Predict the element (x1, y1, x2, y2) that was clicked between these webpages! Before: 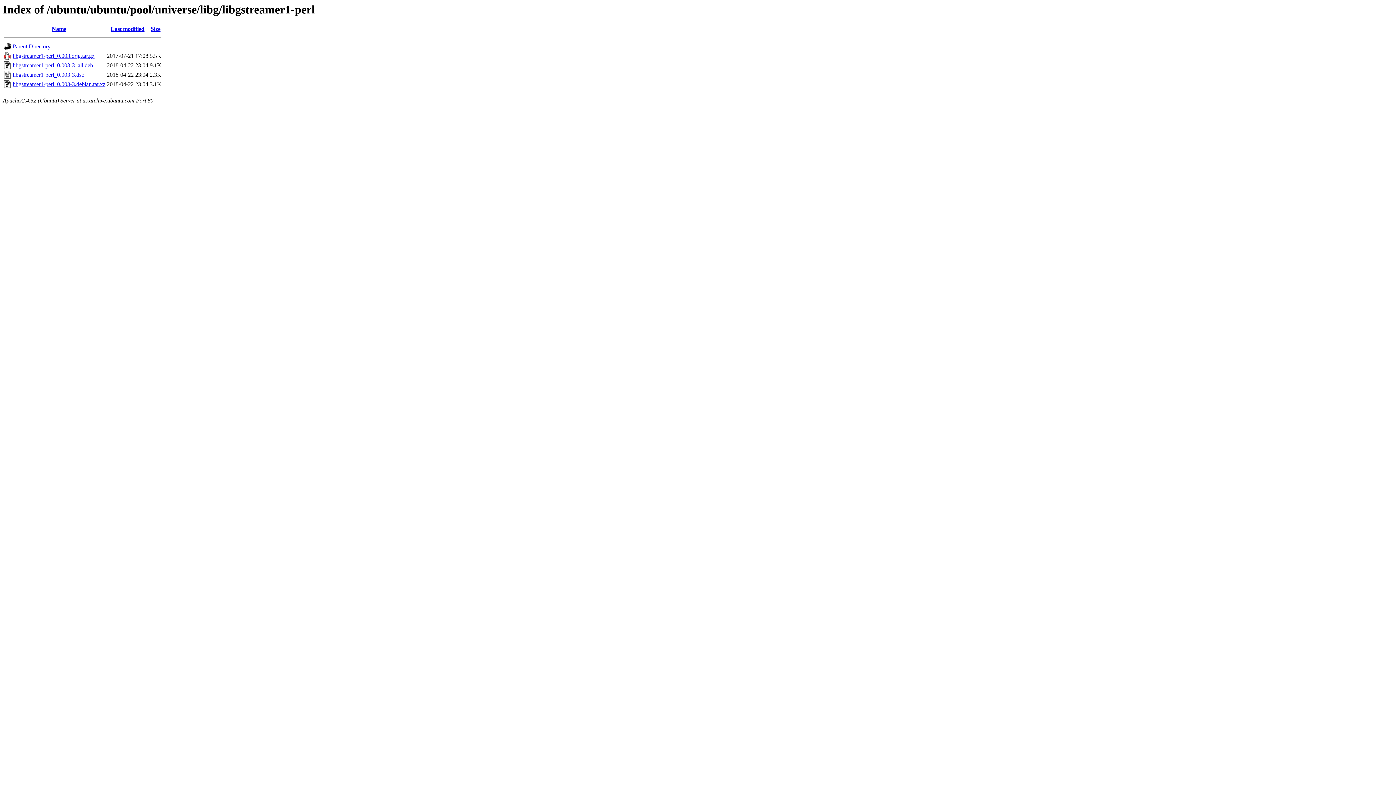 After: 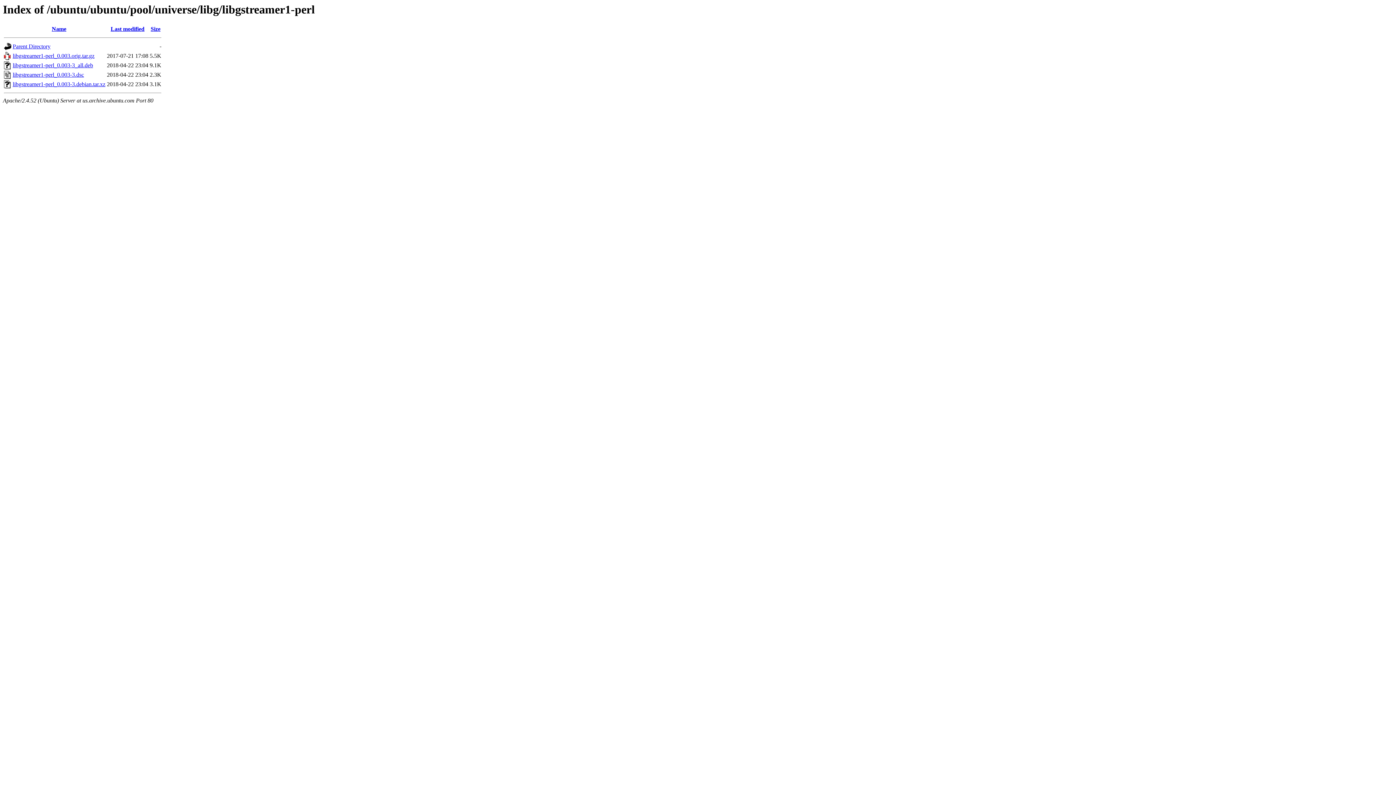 Action: label: libgstreamer1-perl_0.003-3.debian.tar.xz bbox: (12, 81, 105, 87)